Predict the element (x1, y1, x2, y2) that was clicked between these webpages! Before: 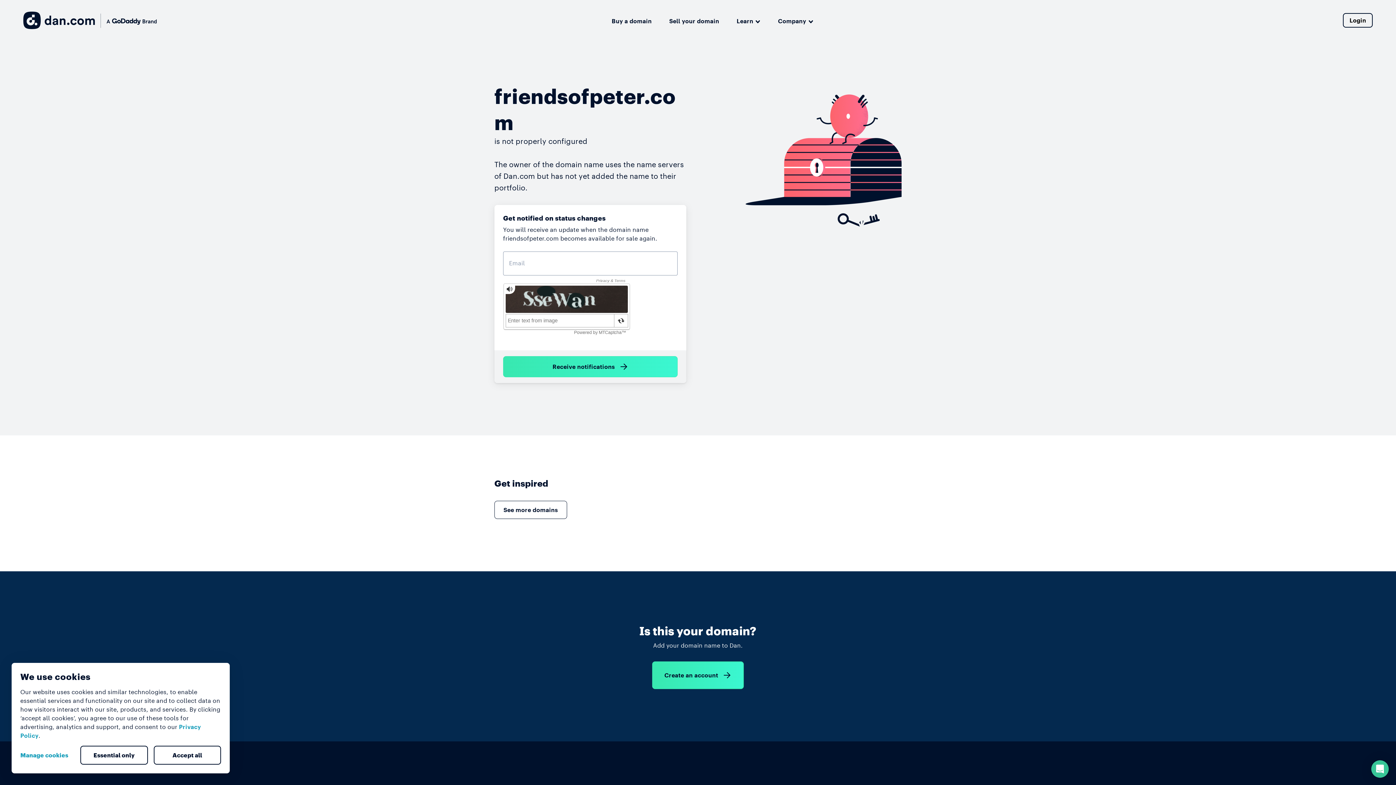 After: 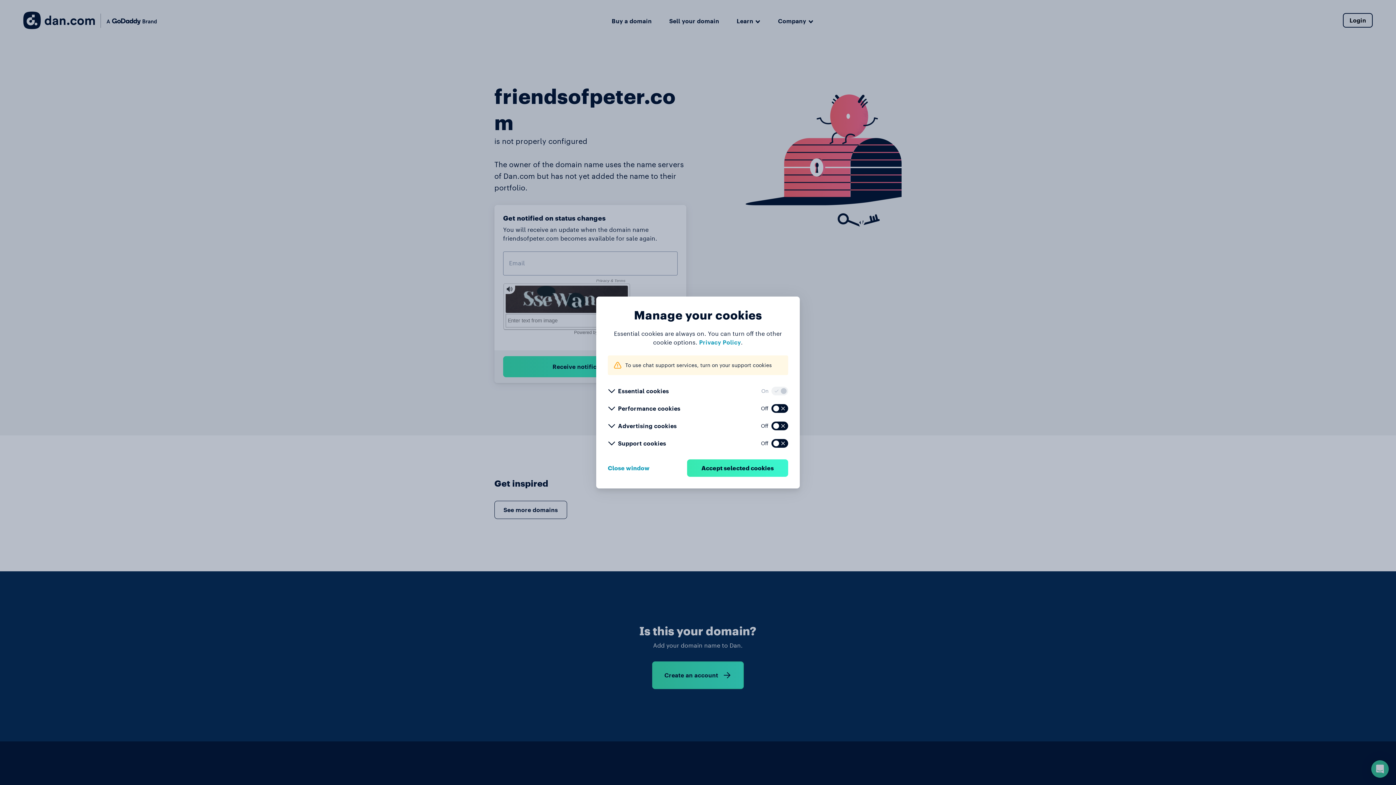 Action: label: Manage cookies bbox: (20, 746, 74, 764)